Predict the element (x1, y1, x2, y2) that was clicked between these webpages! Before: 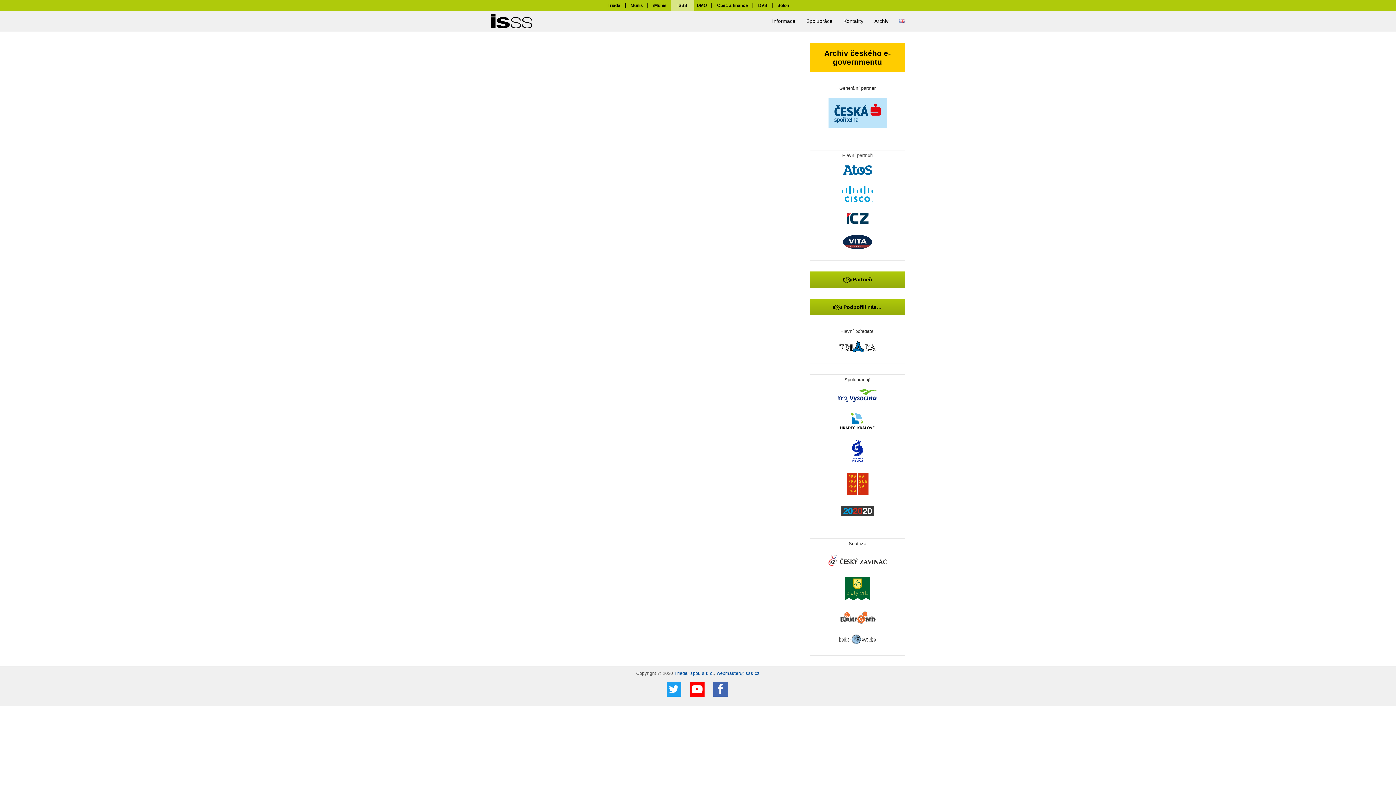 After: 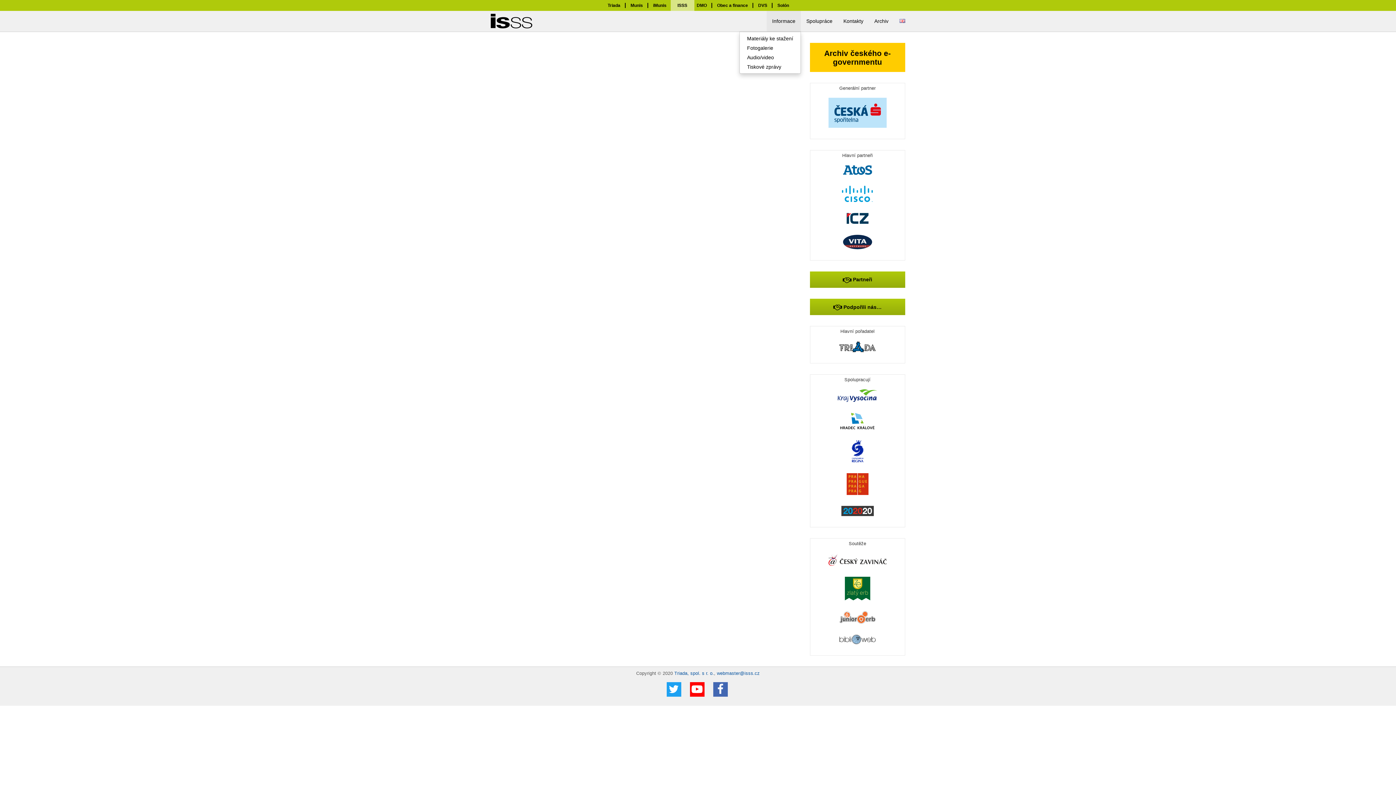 Action: bbox: (766, 10, 801, 31) label: Informace